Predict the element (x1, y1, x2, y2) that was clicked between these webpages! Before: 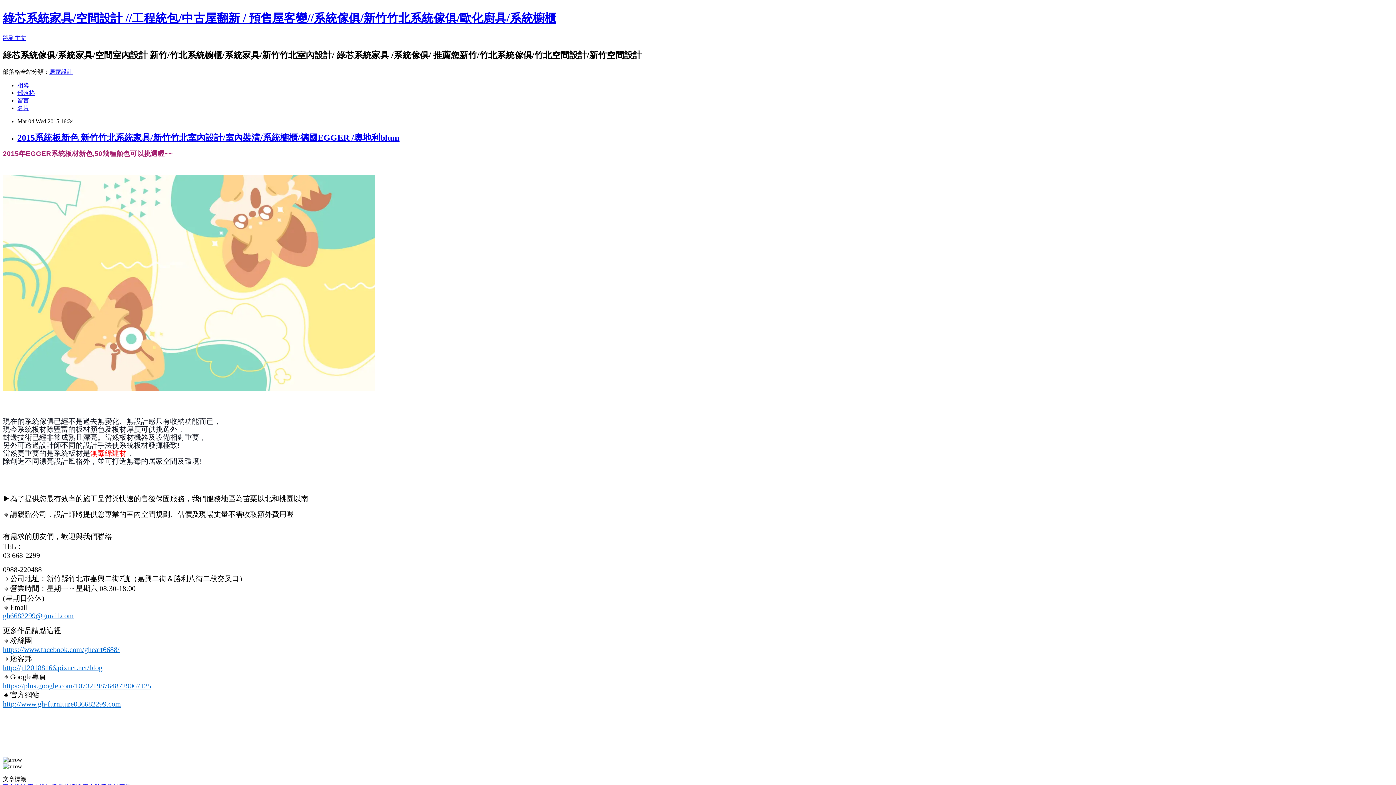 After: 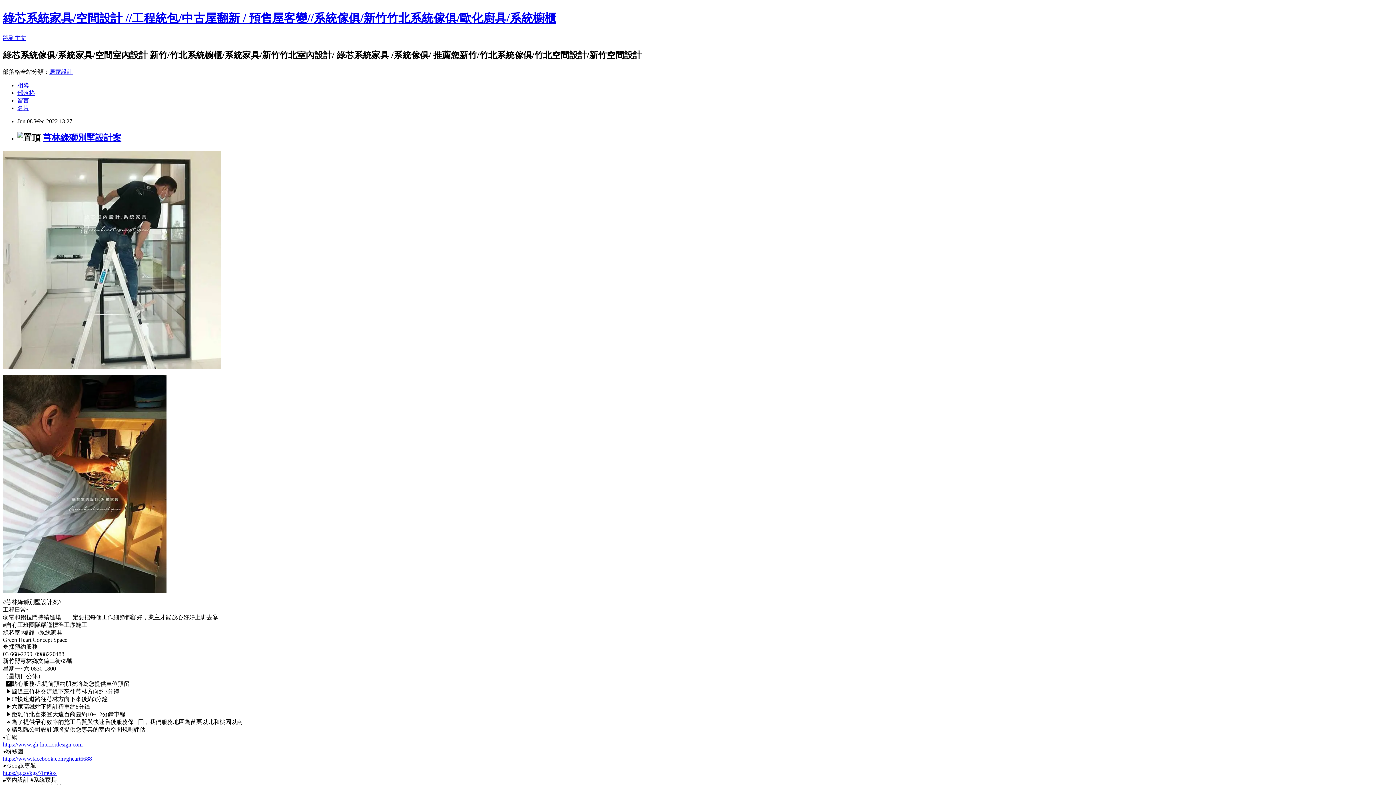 Action: bbox: (17, 89, 34, 95) label: 部落格